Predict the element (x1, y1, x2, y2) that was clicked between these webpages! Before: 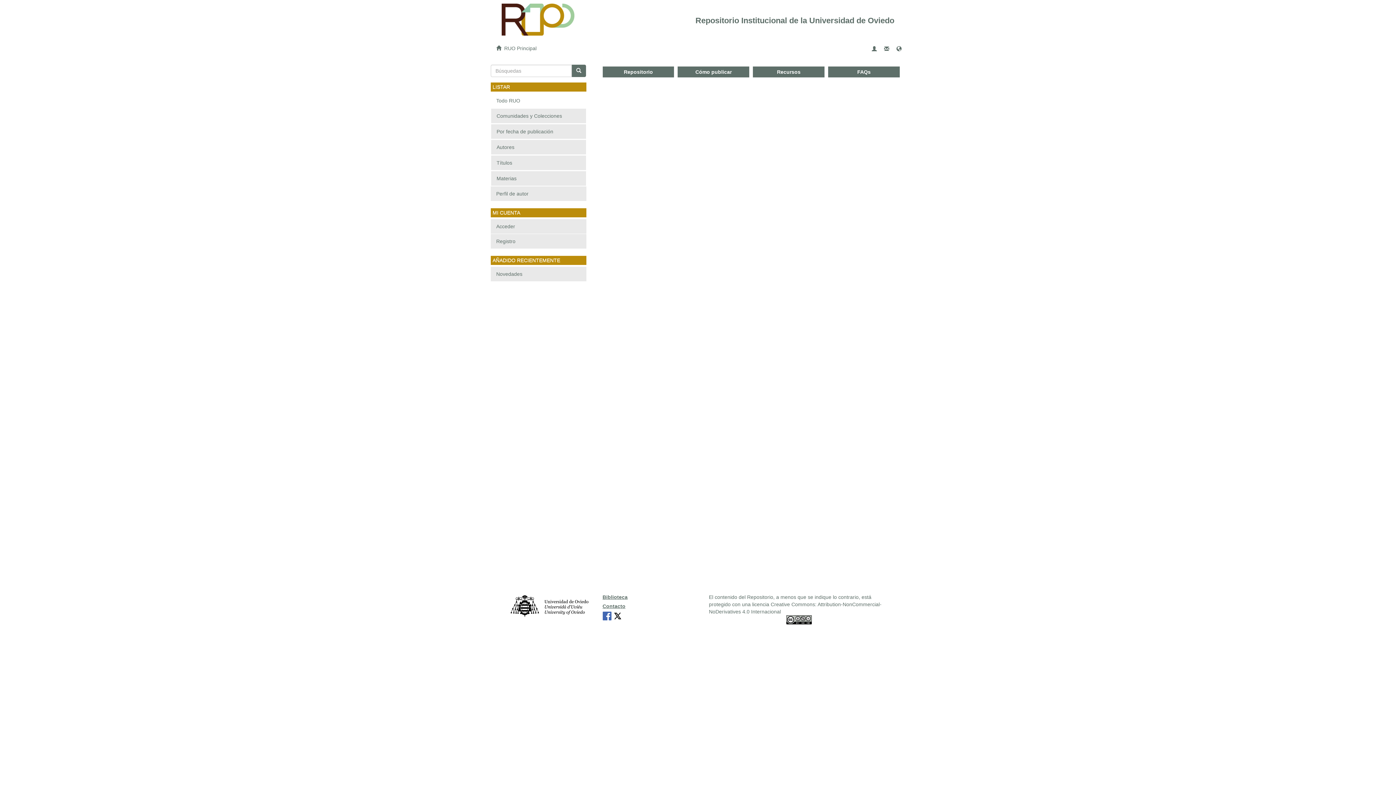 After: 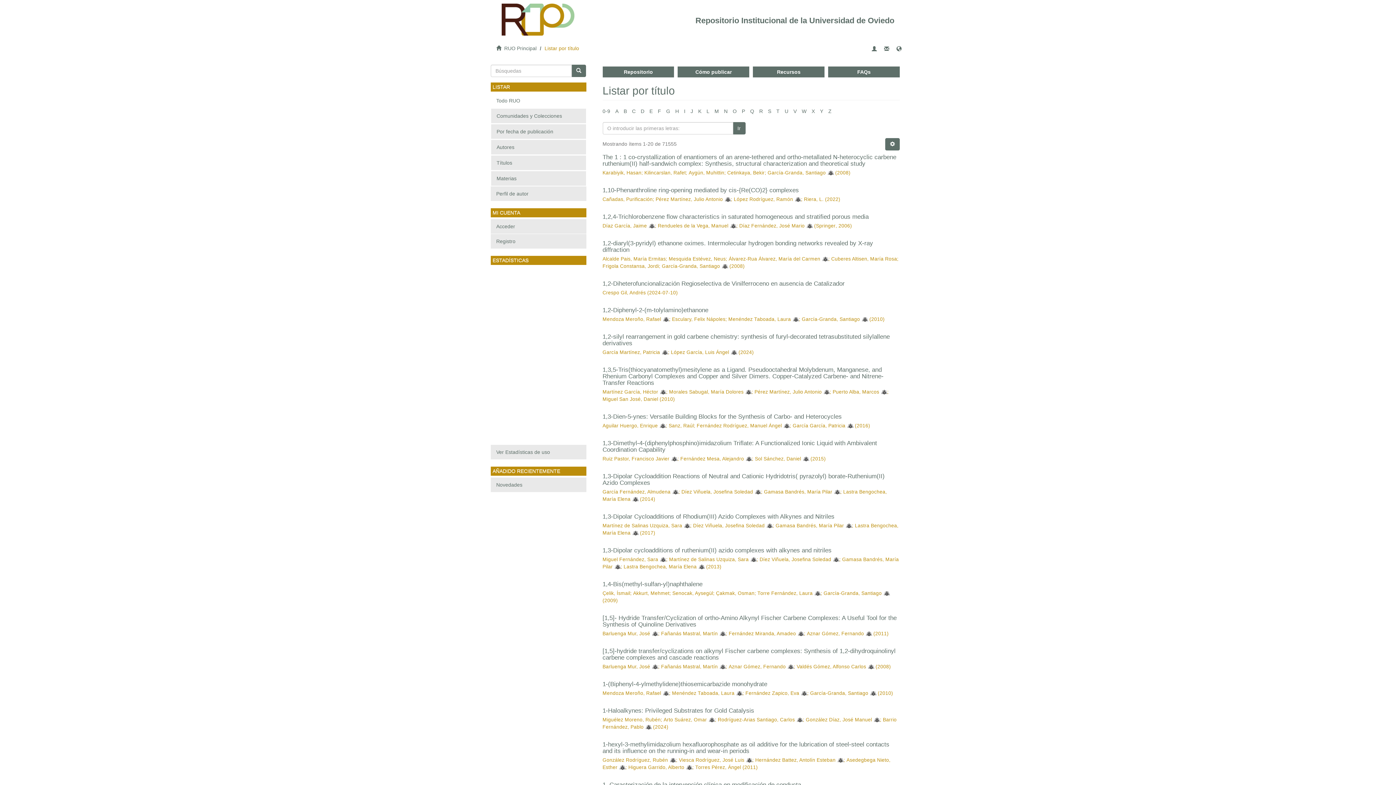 Action: label: Títulos bbox: (490, 155, 586, 170)